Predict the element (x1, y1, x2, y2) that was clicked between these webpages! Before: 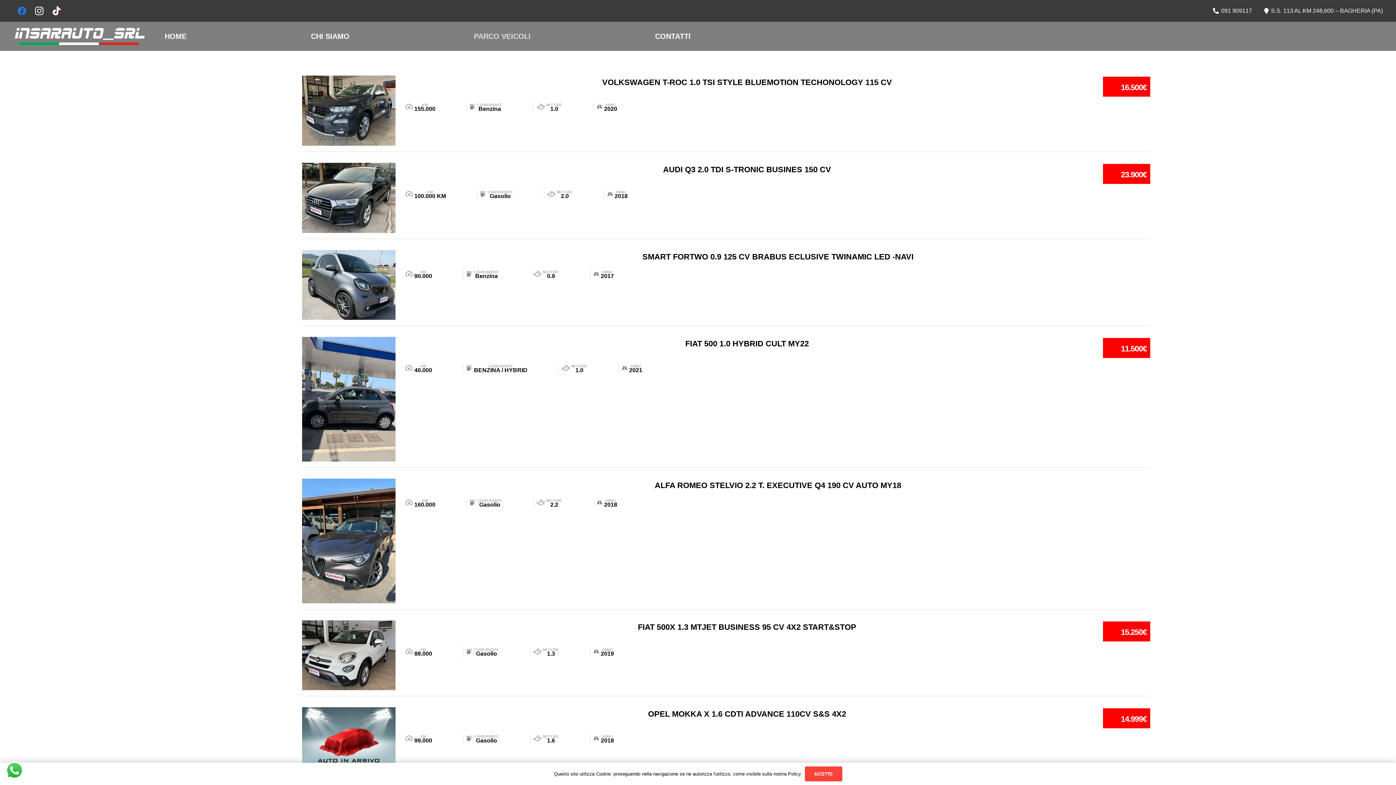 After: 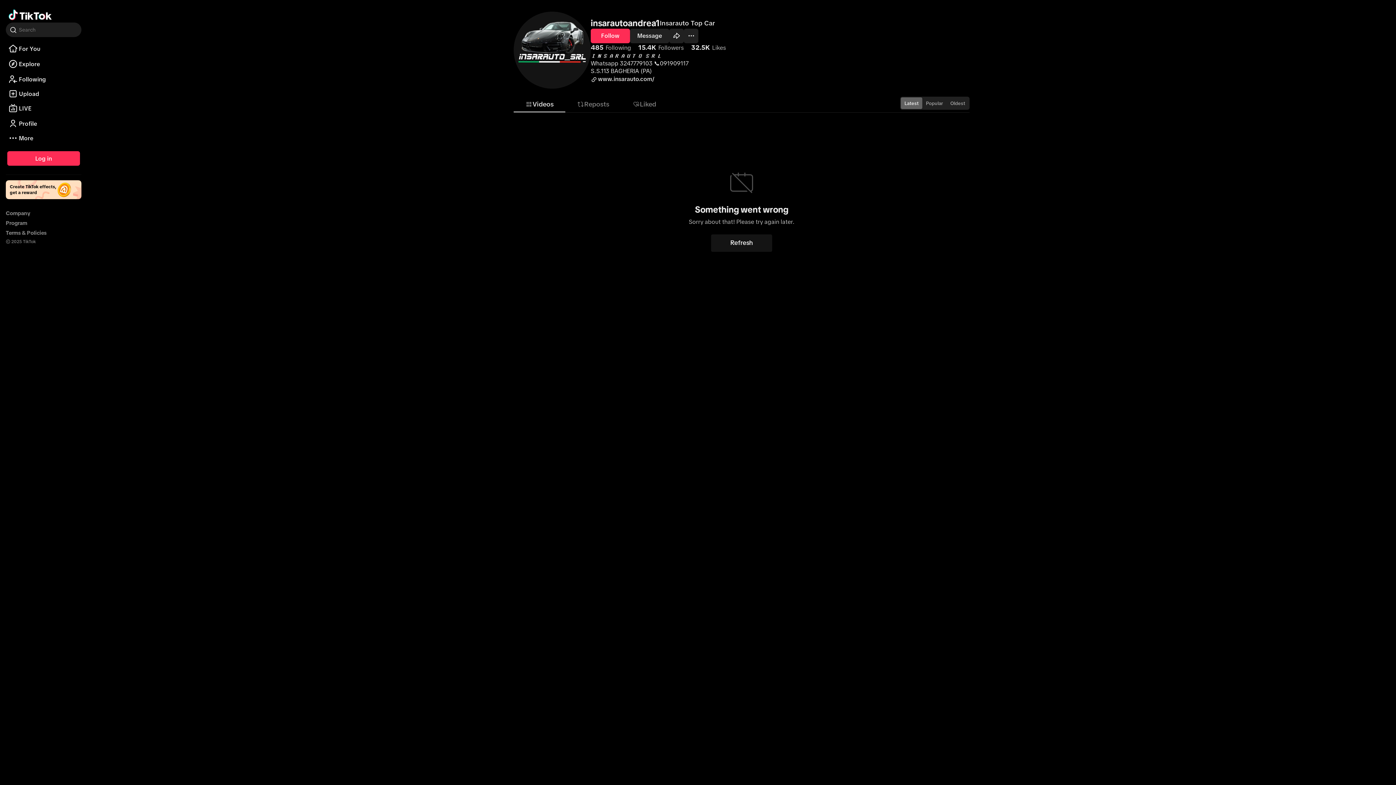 Action: label: TikTok bbox: (48, 2, 65, 19)